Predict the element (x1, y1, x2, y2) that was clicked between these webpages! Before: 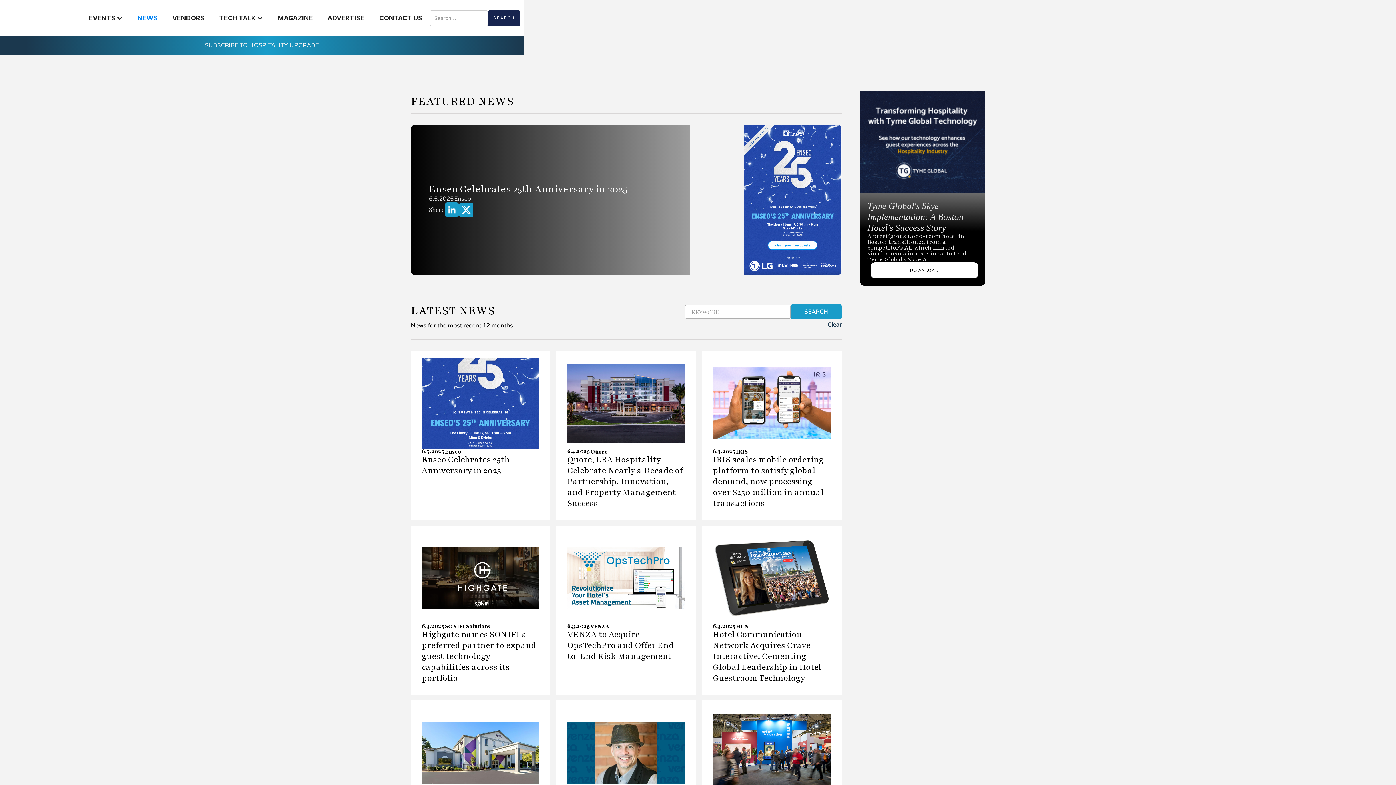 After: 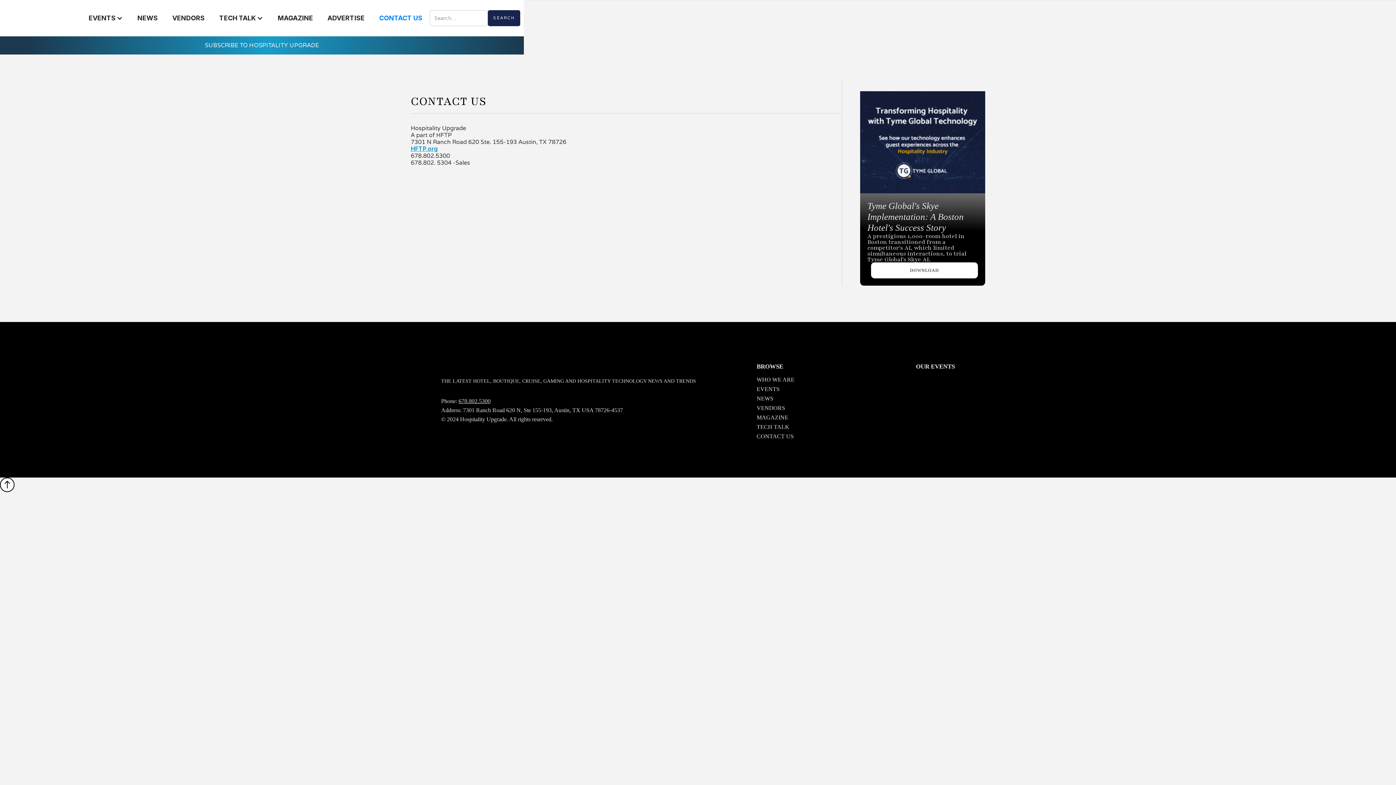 Action: label: CONTACT US bbox: (372, 7, 429, 29)